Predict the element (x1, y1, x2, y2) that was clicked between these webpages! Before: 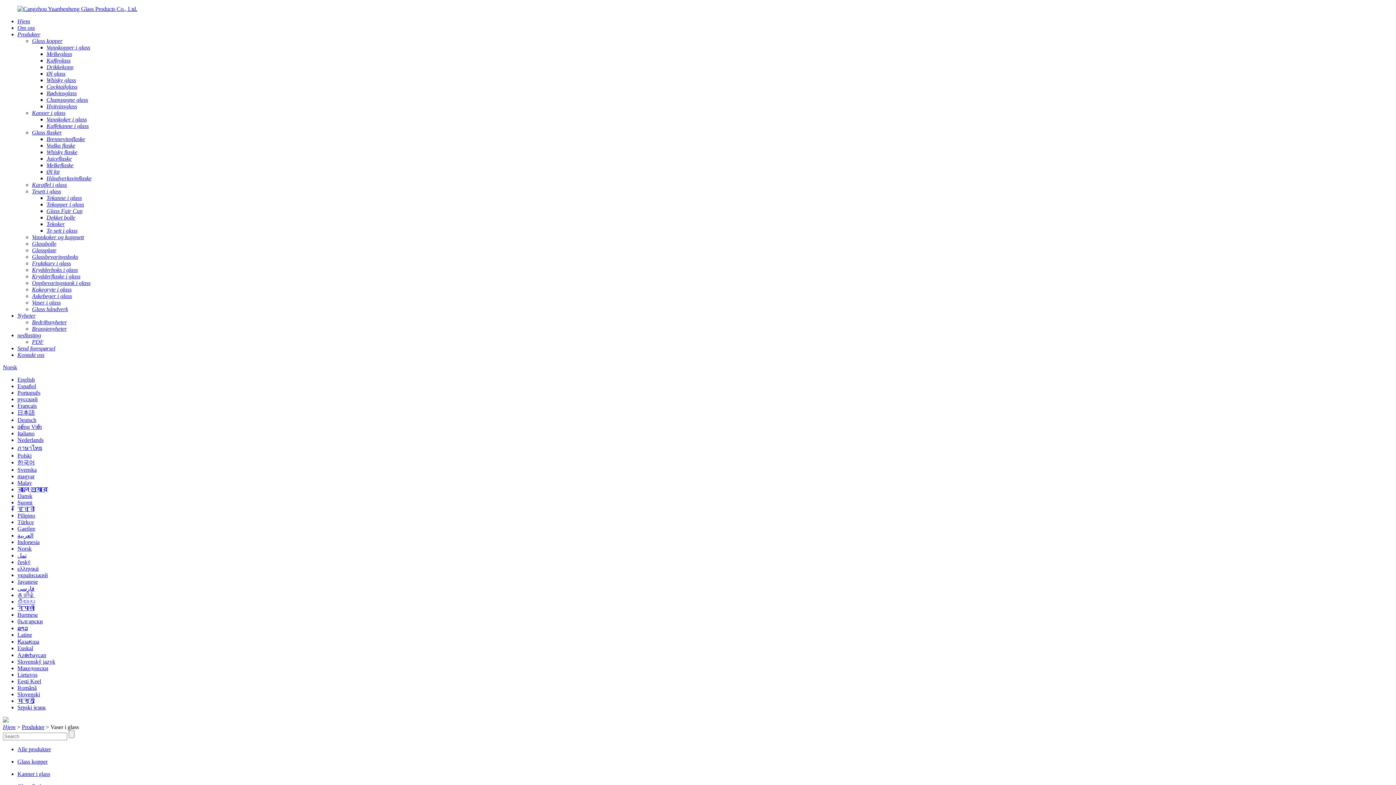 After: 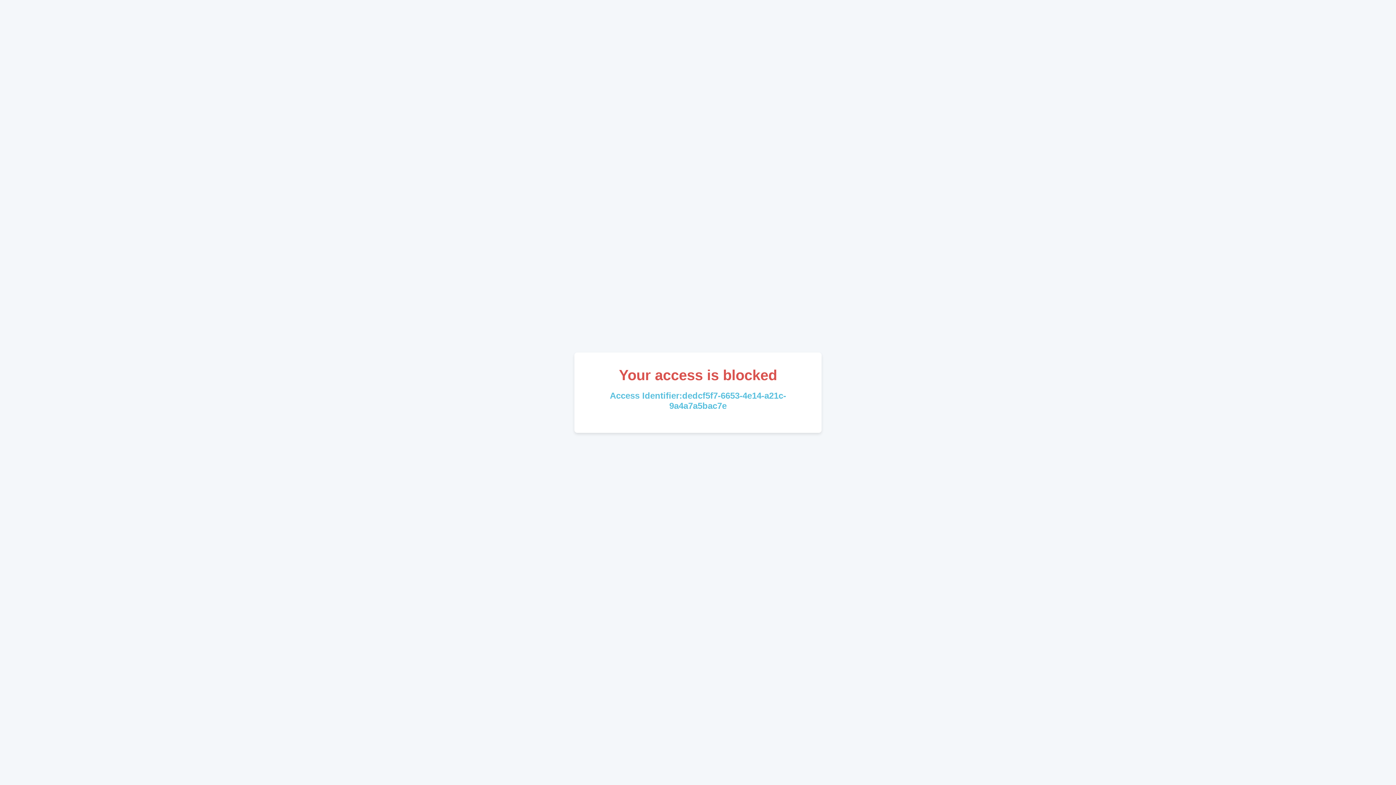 Action: bbox: (17, 332, 41, 338) label: nedlasting